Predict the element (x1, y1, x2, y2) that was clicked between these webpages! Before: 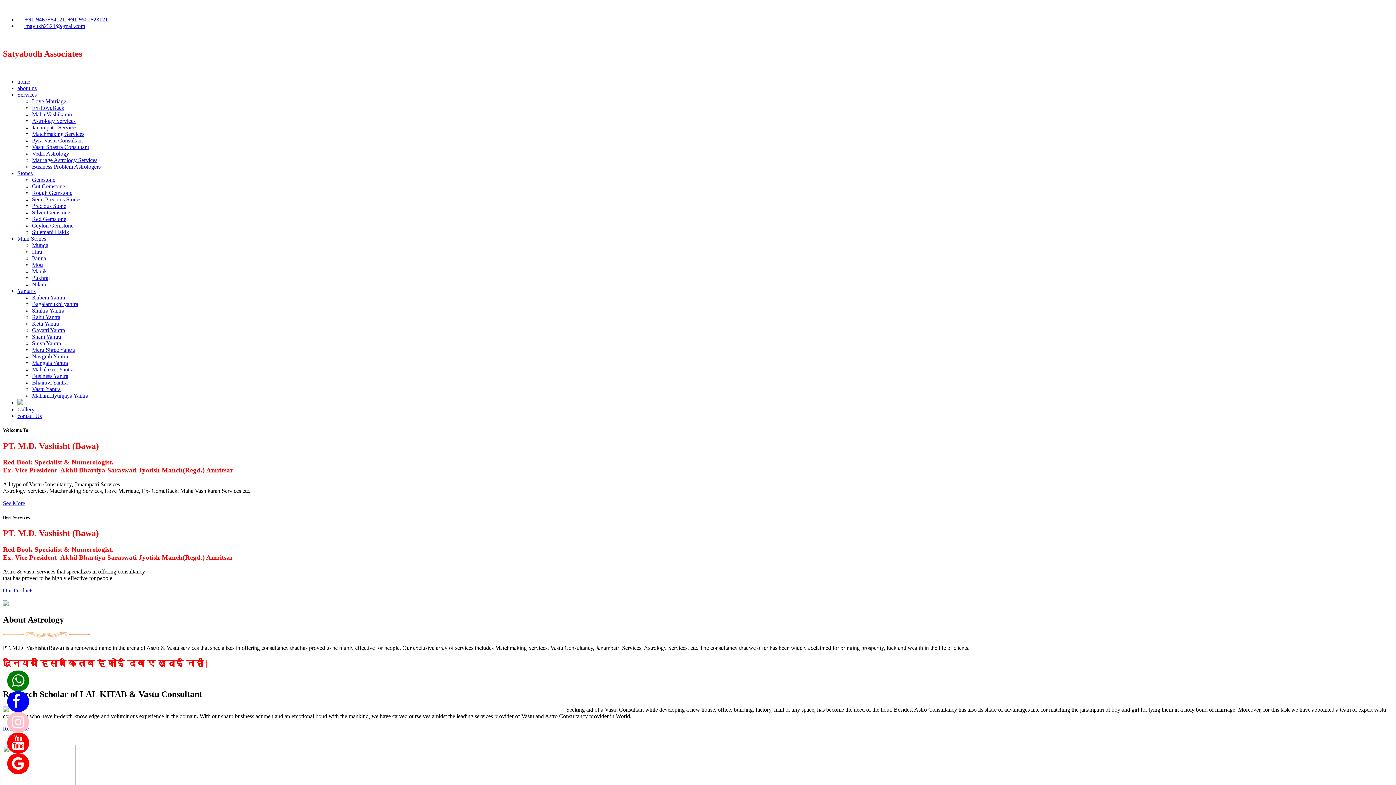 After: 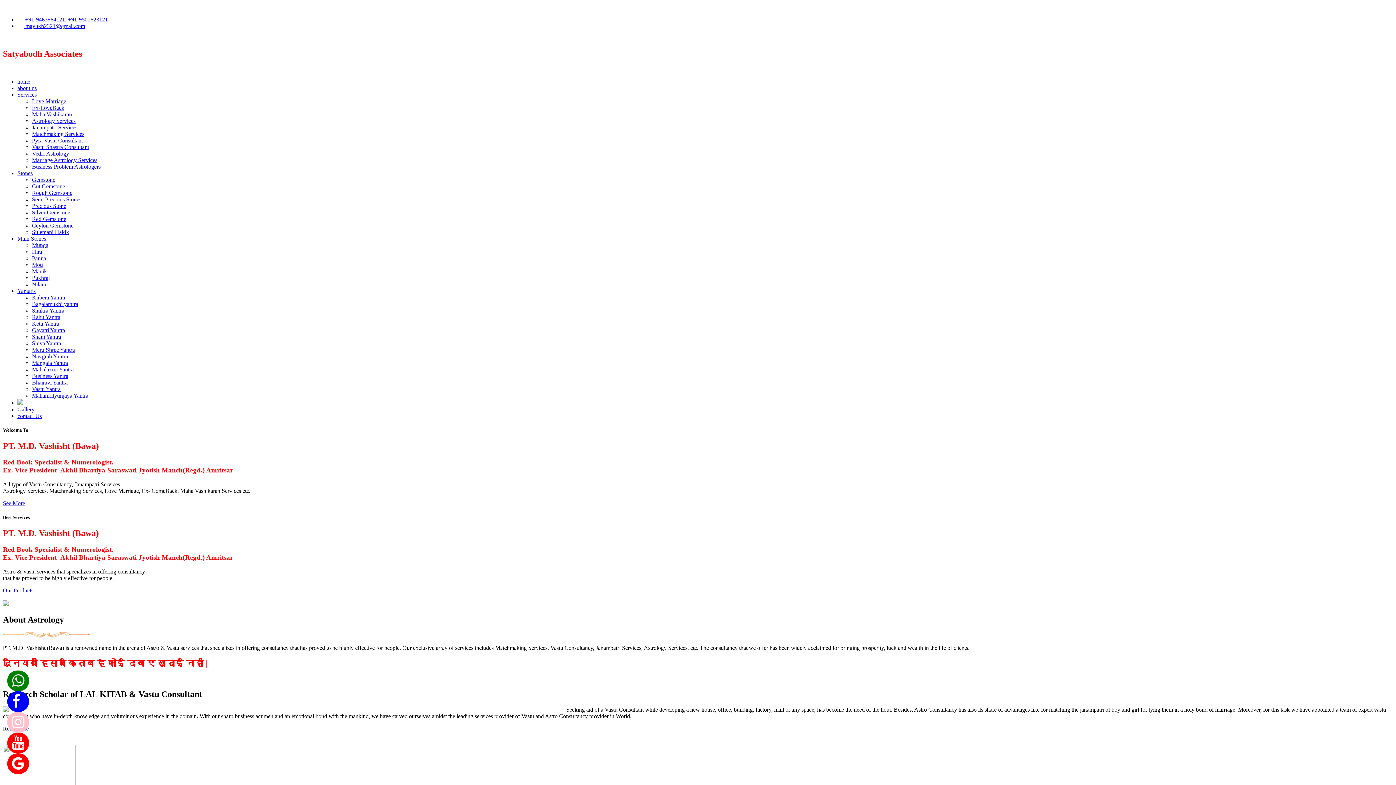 Action: label: Mahamrityunjaya Yantra bbox: (32, 392, 88, 398)